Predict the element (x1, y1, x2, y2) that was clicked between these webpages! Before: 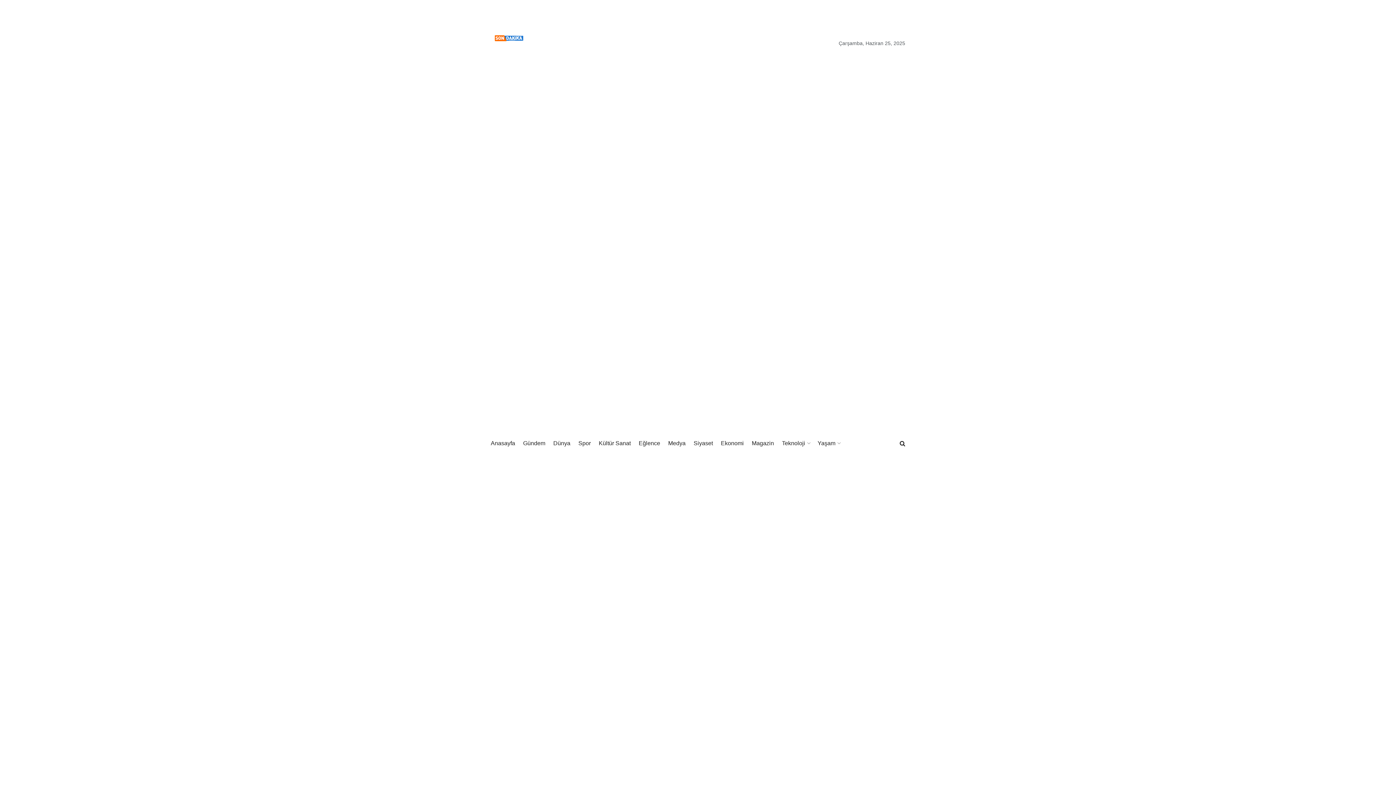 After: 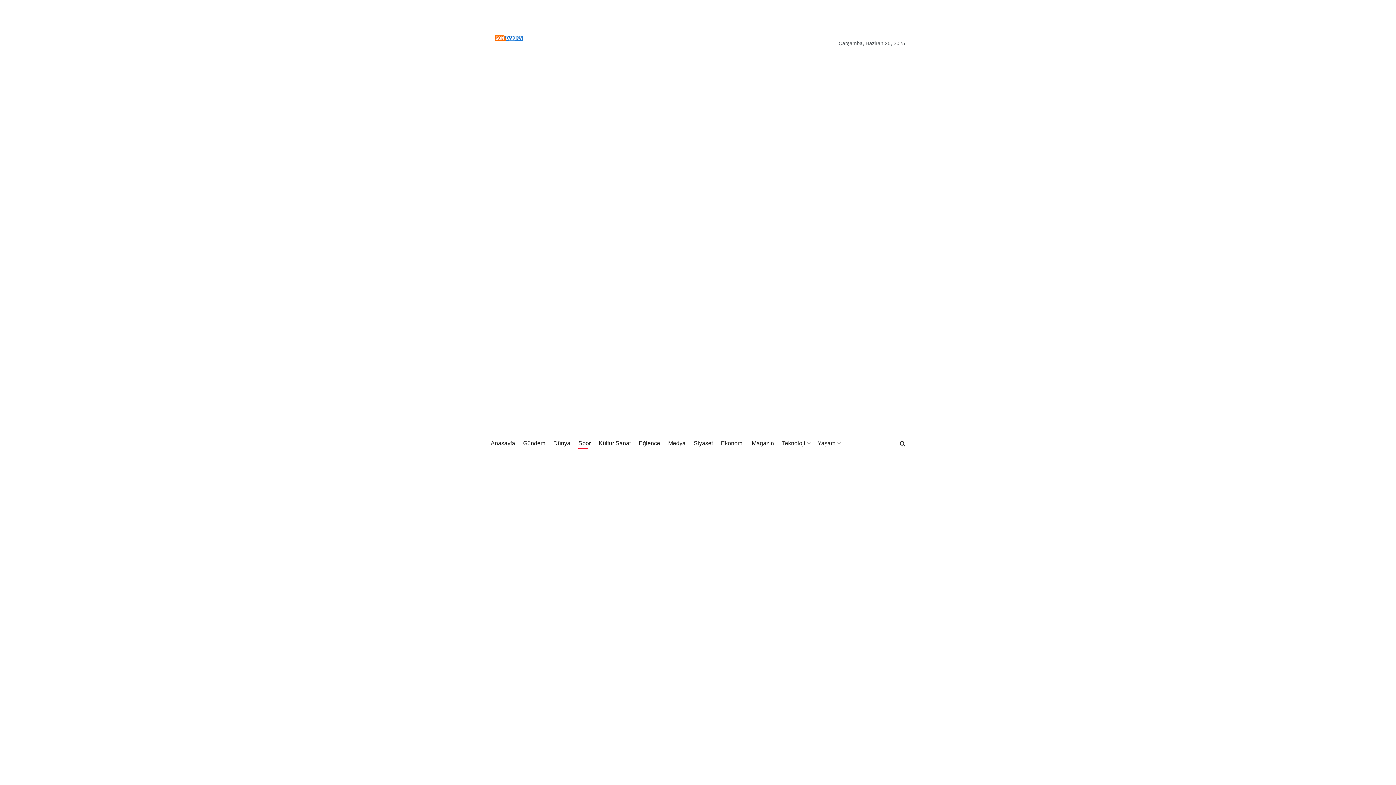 Action: bbox: (578, 438, 590, 449) label: Spor